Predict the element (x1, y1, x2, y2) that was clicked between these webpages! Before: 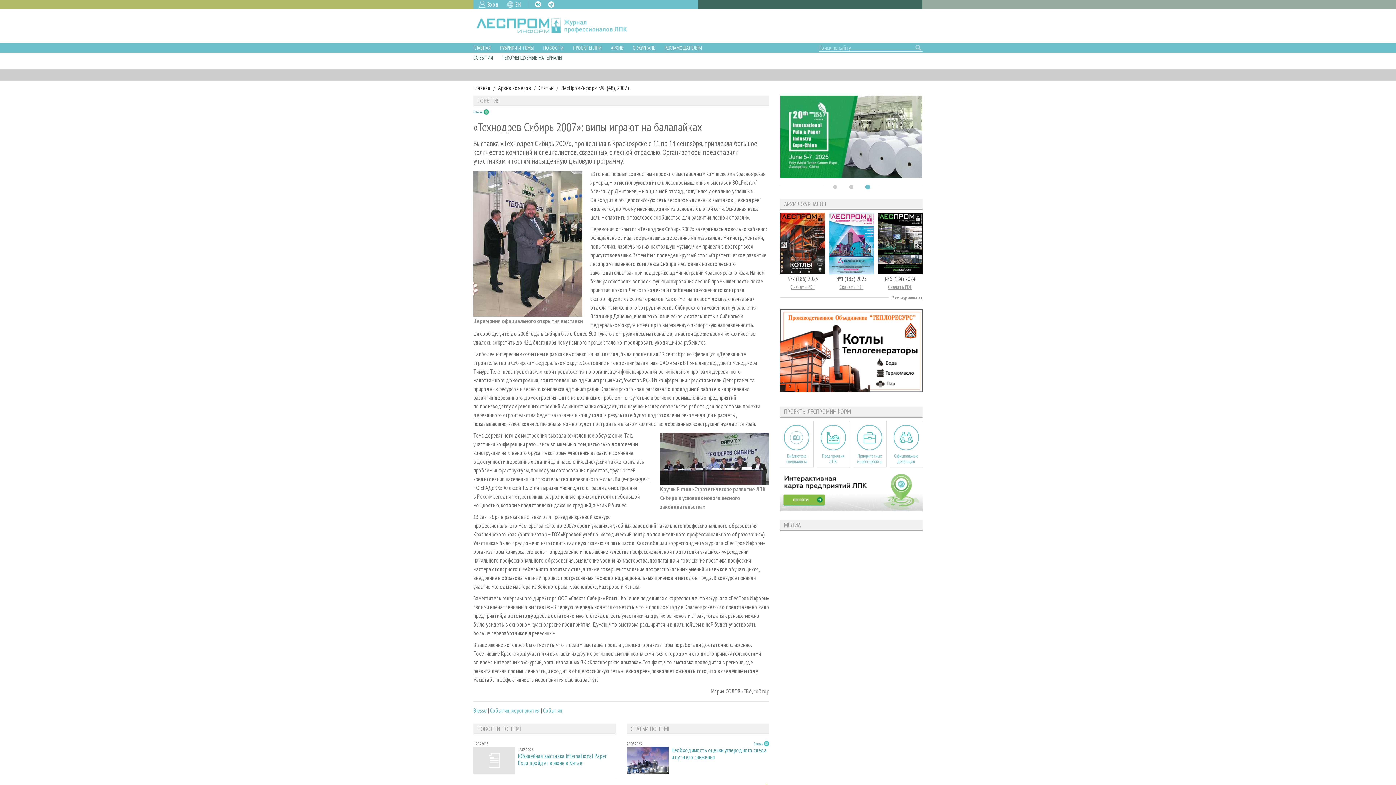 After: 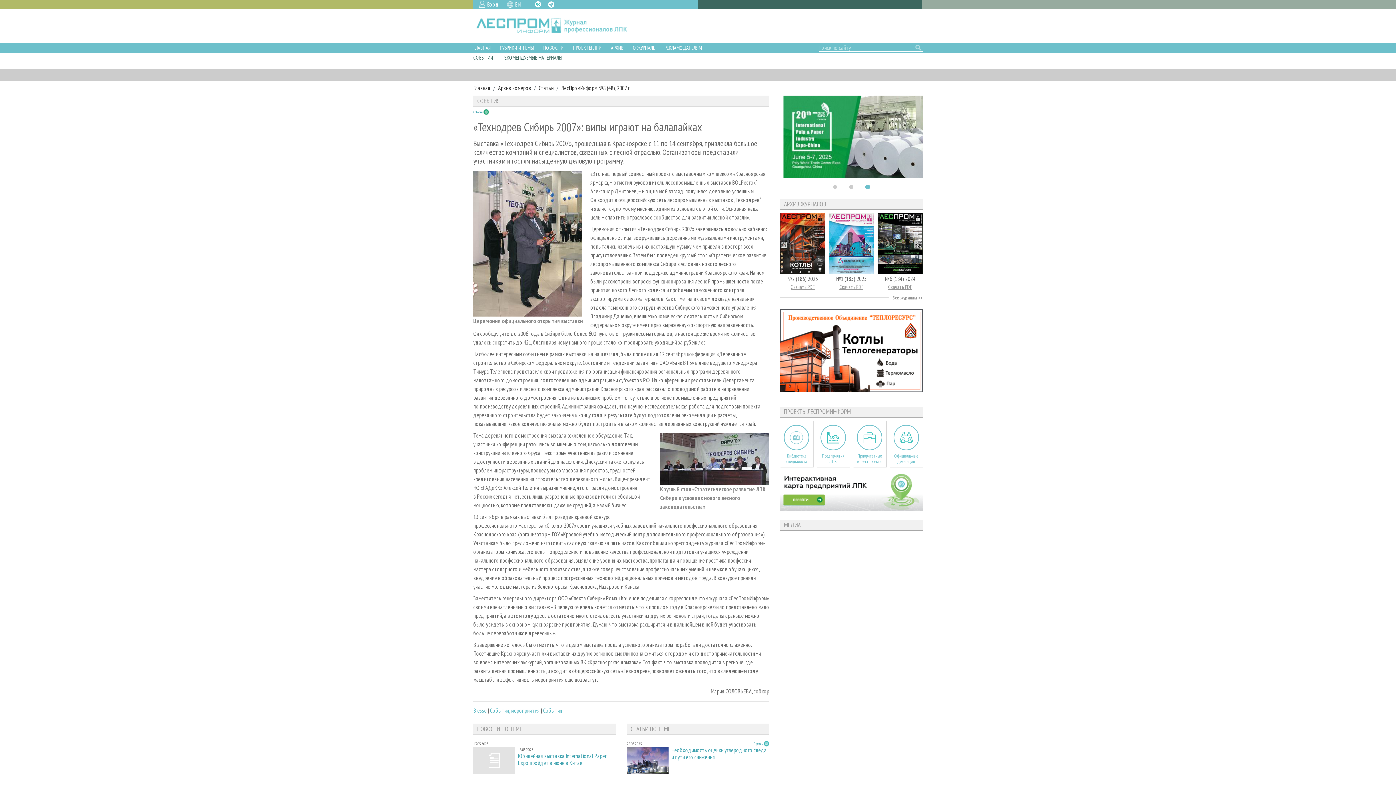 Action: bbox: (780, 486, 922, 493)